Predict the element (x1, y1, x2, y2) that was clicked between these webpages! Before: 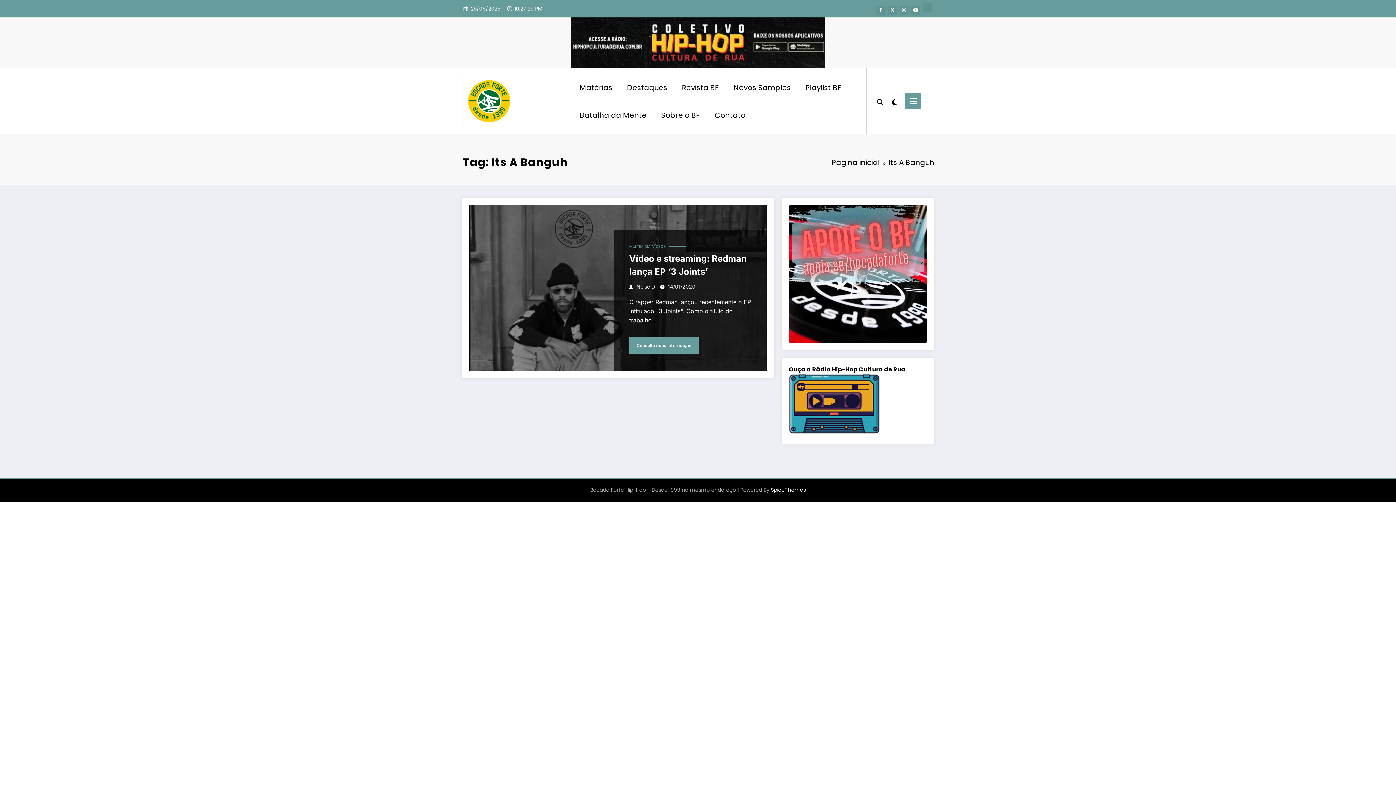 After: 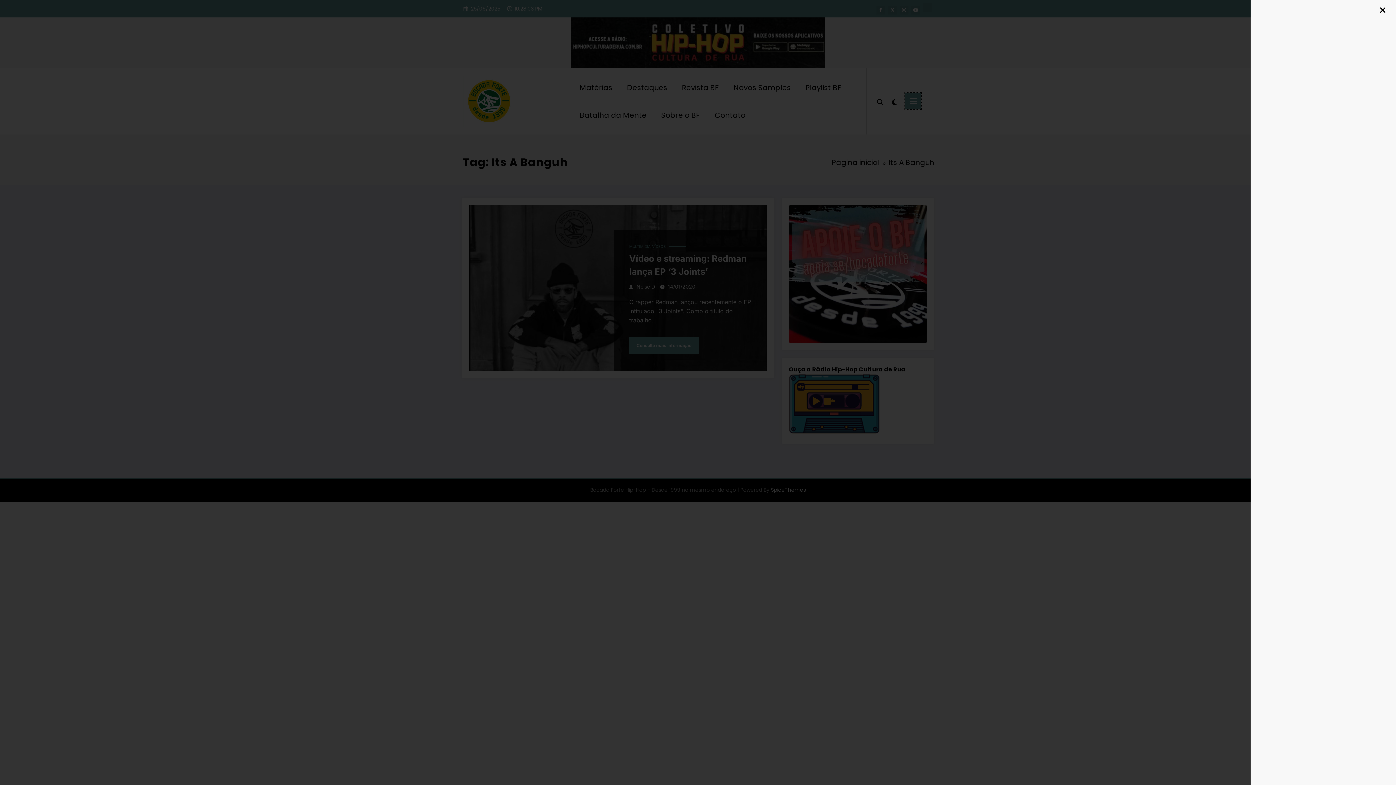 Action: bbox: (905, 93, 921, 109)